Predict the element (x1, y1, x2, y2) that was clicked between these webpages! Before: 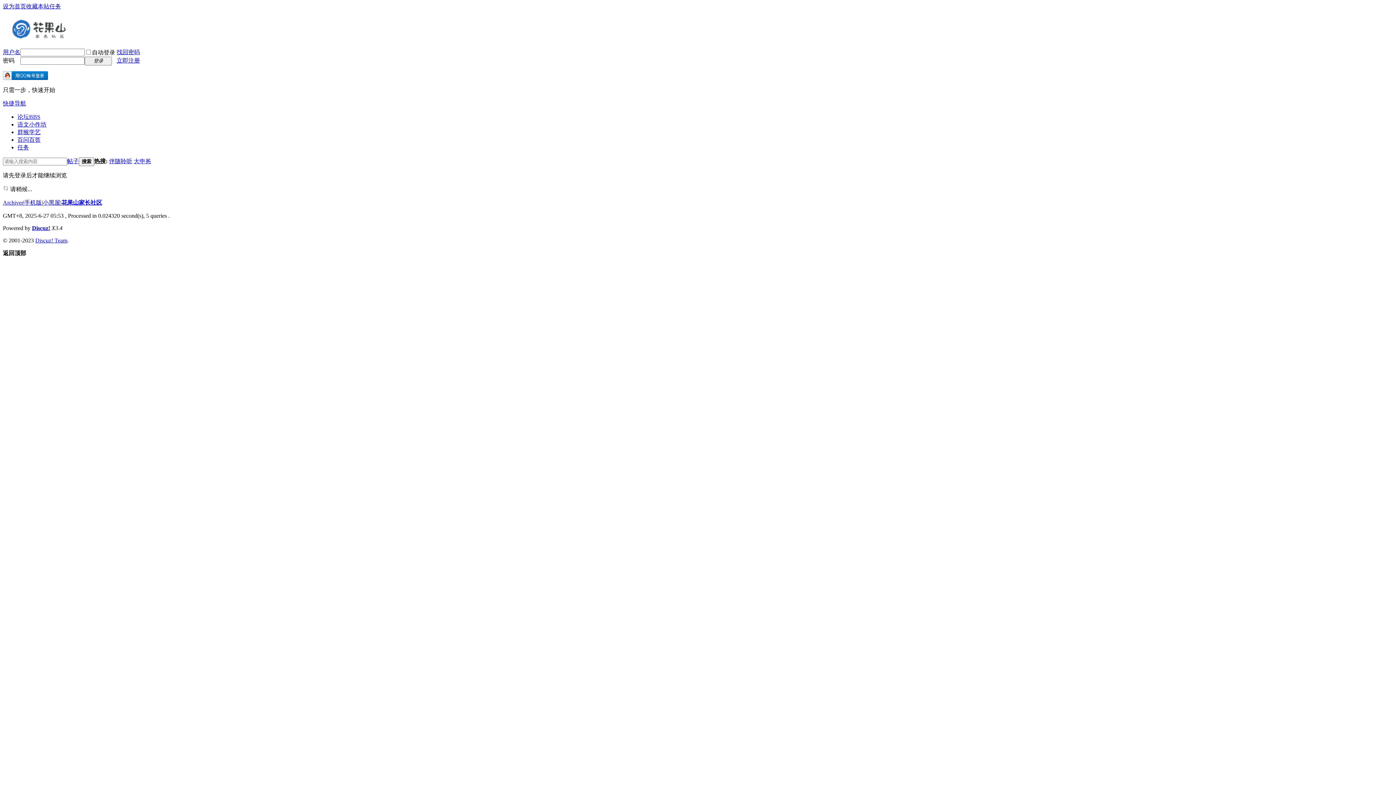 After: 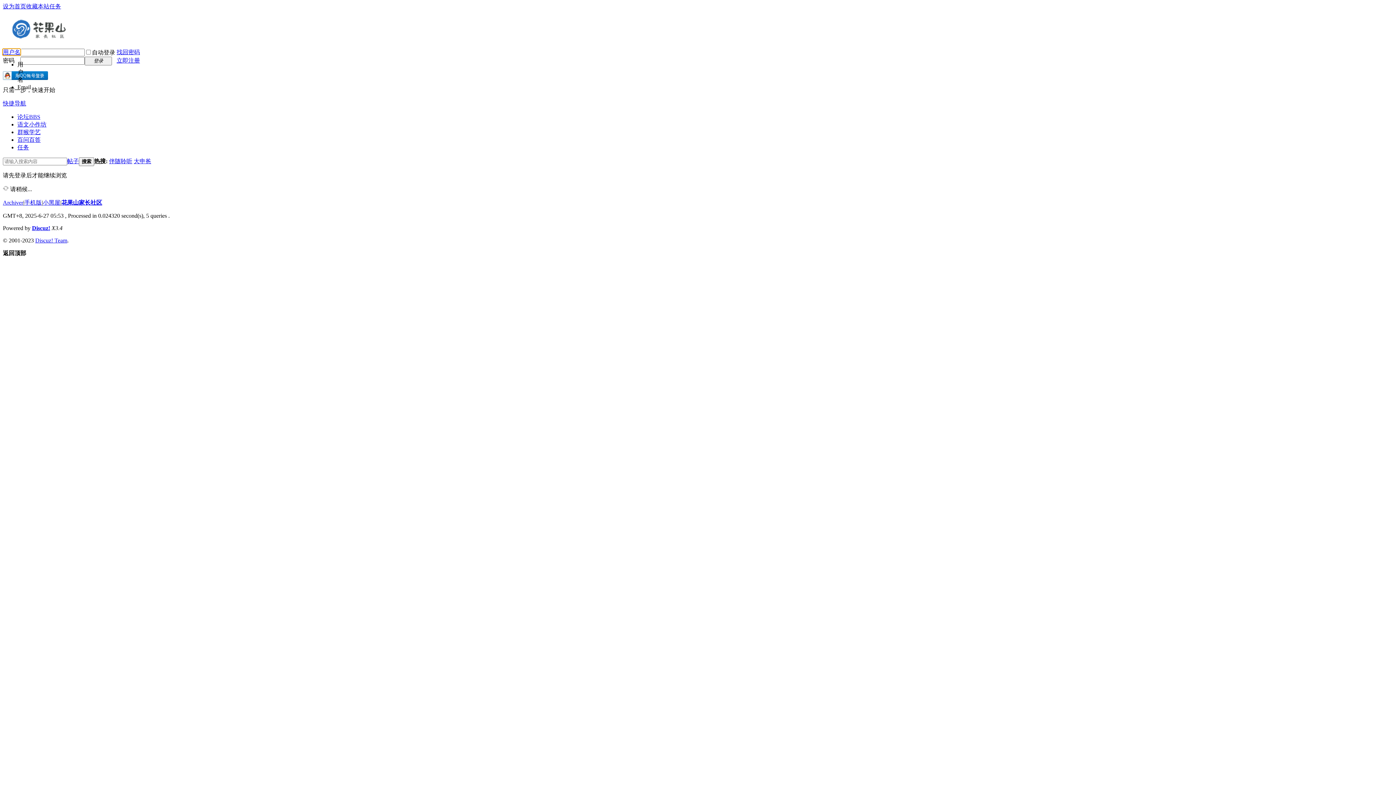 Action: bbox: (2, 49, 20, 55) label: 用户名